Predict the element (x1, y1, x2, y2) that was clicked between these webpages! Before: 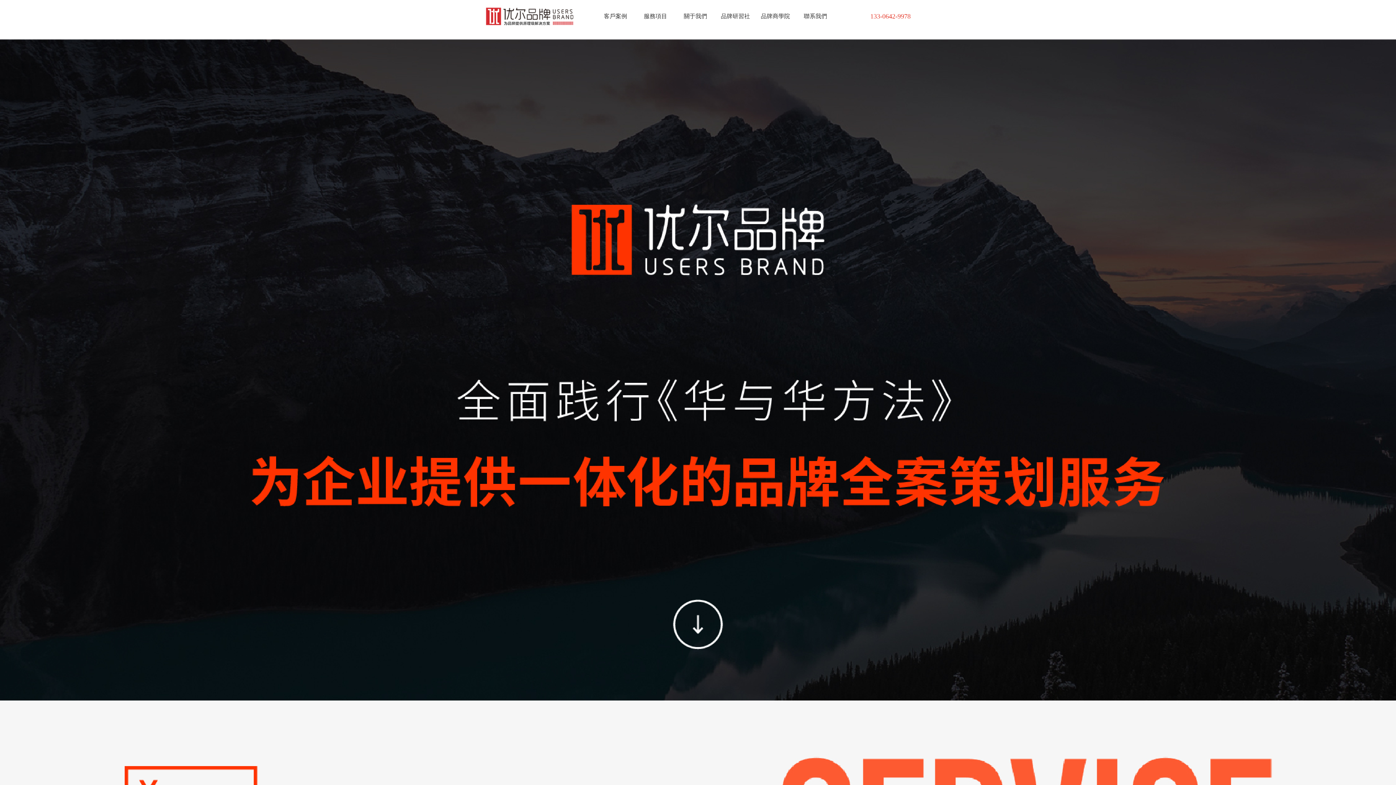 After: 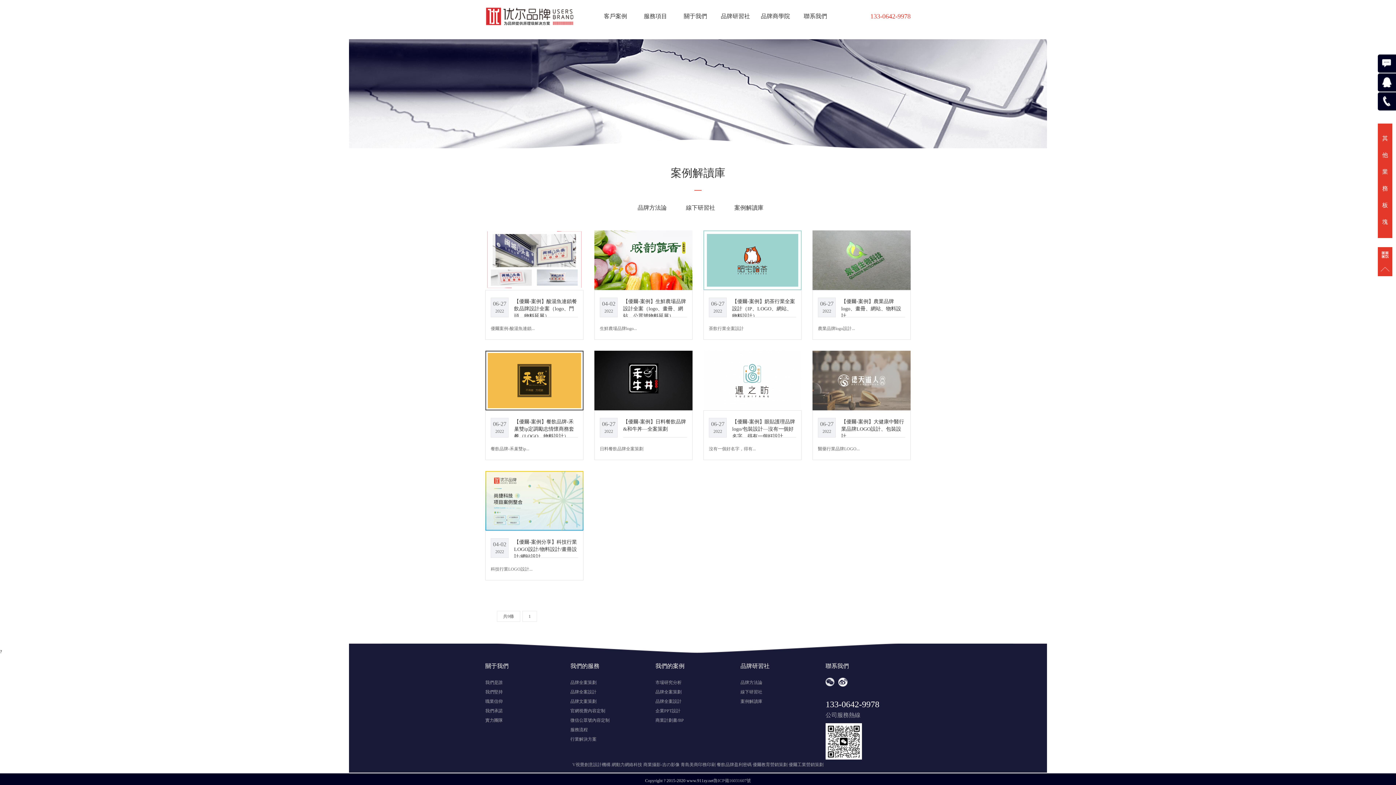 Action: label: 品牌研習社 bbox: (717, 0, 753, 32)